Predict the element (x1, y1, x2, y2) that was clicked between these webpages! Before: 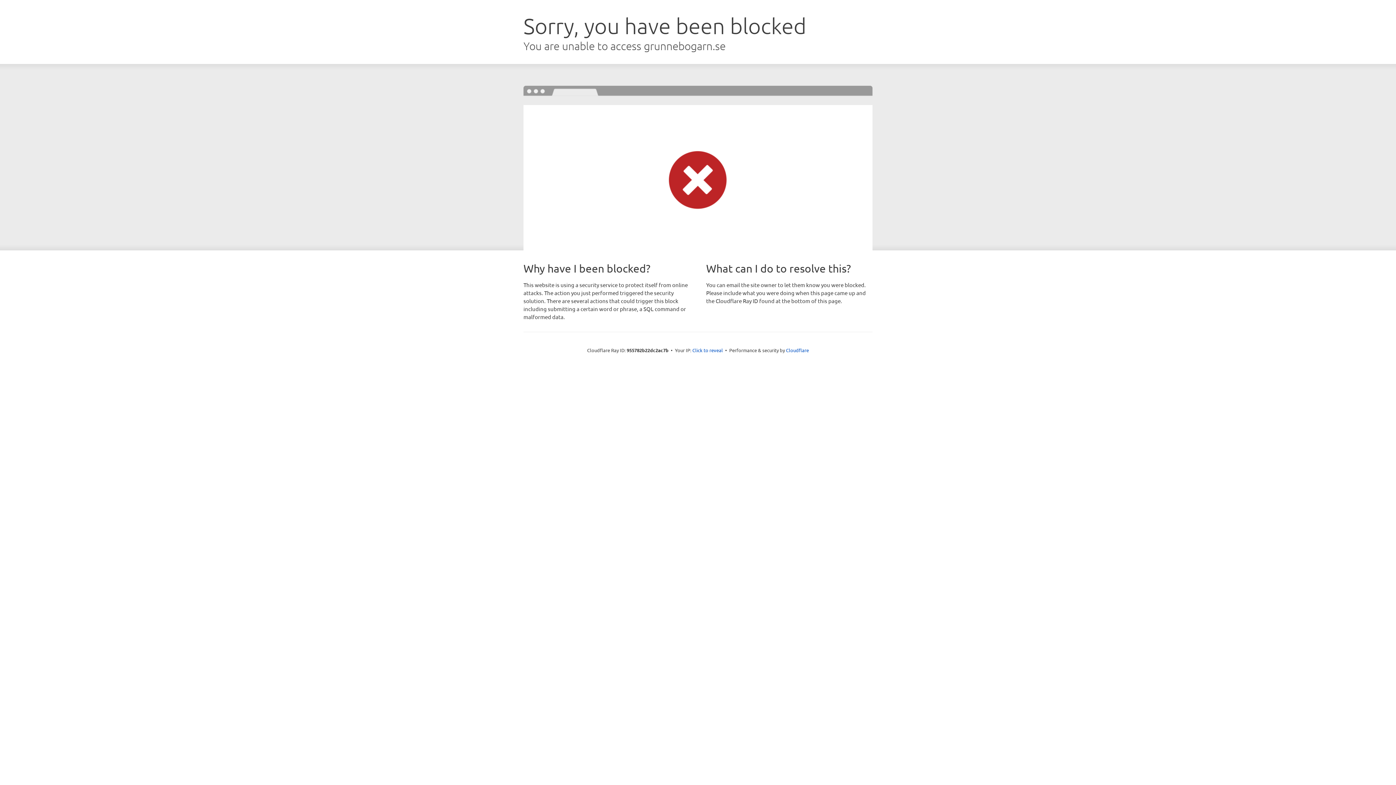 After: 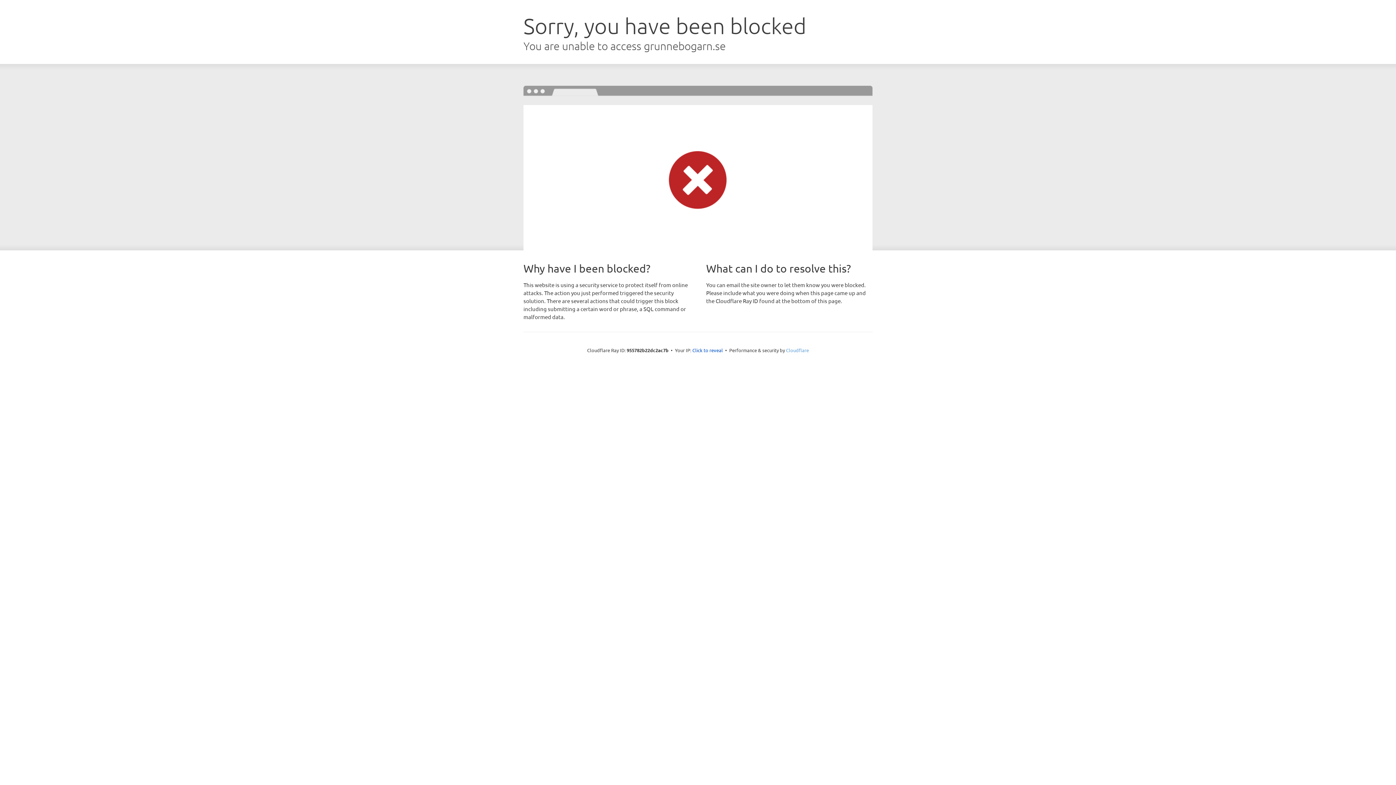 Action: label: Cloudflare bbox: (786, 347, 809, 353)